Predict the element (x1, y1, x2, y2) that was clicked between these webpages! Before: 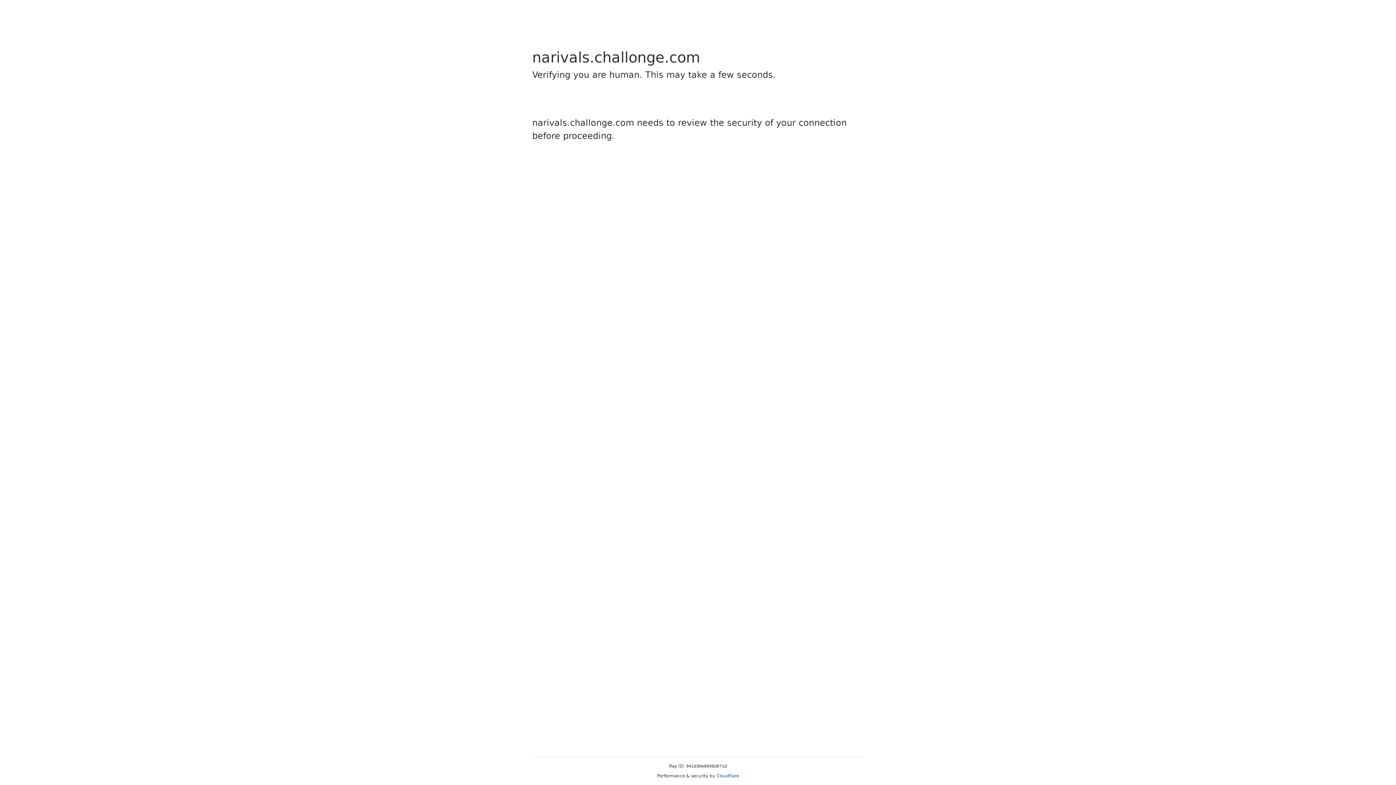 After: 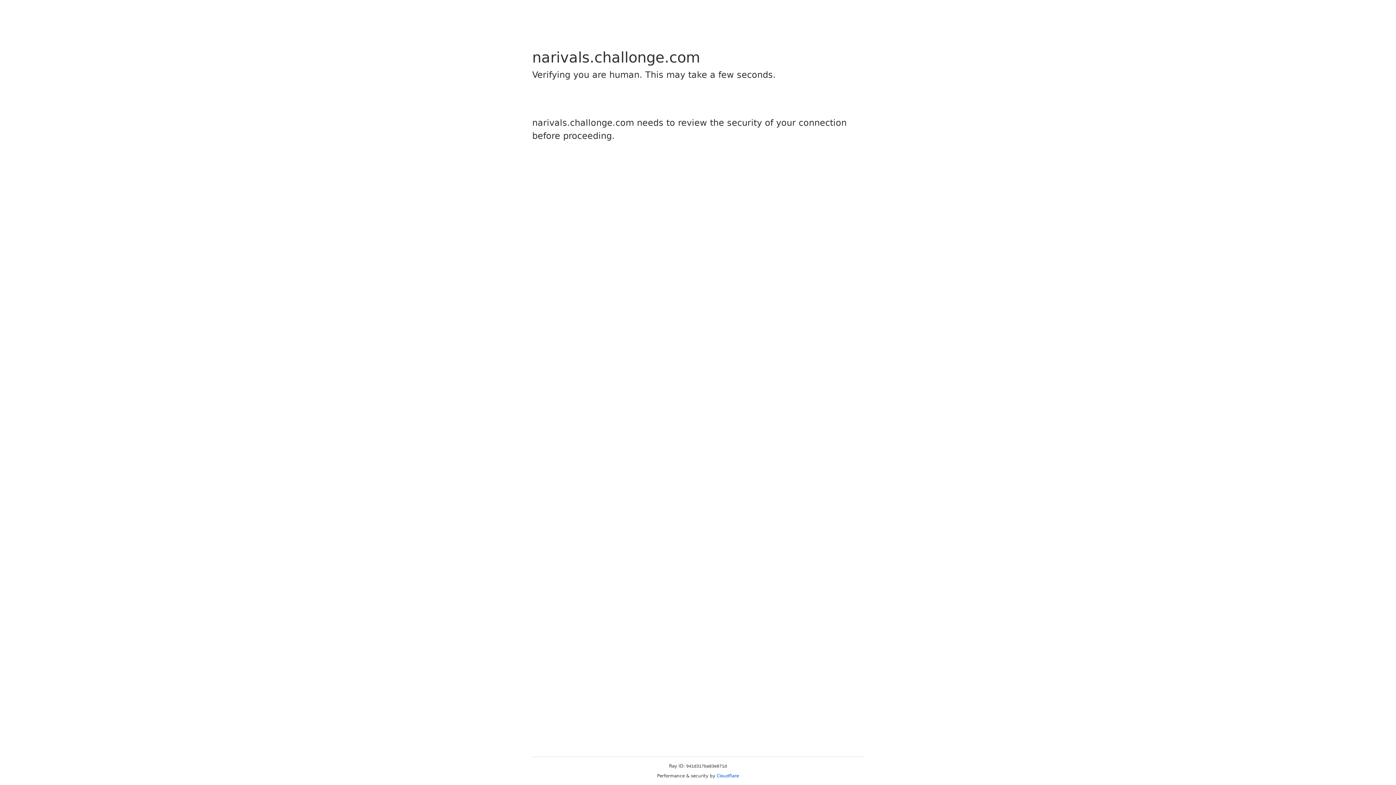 Action: bbox: (716, 773, 739, 778) label: Cloudflare